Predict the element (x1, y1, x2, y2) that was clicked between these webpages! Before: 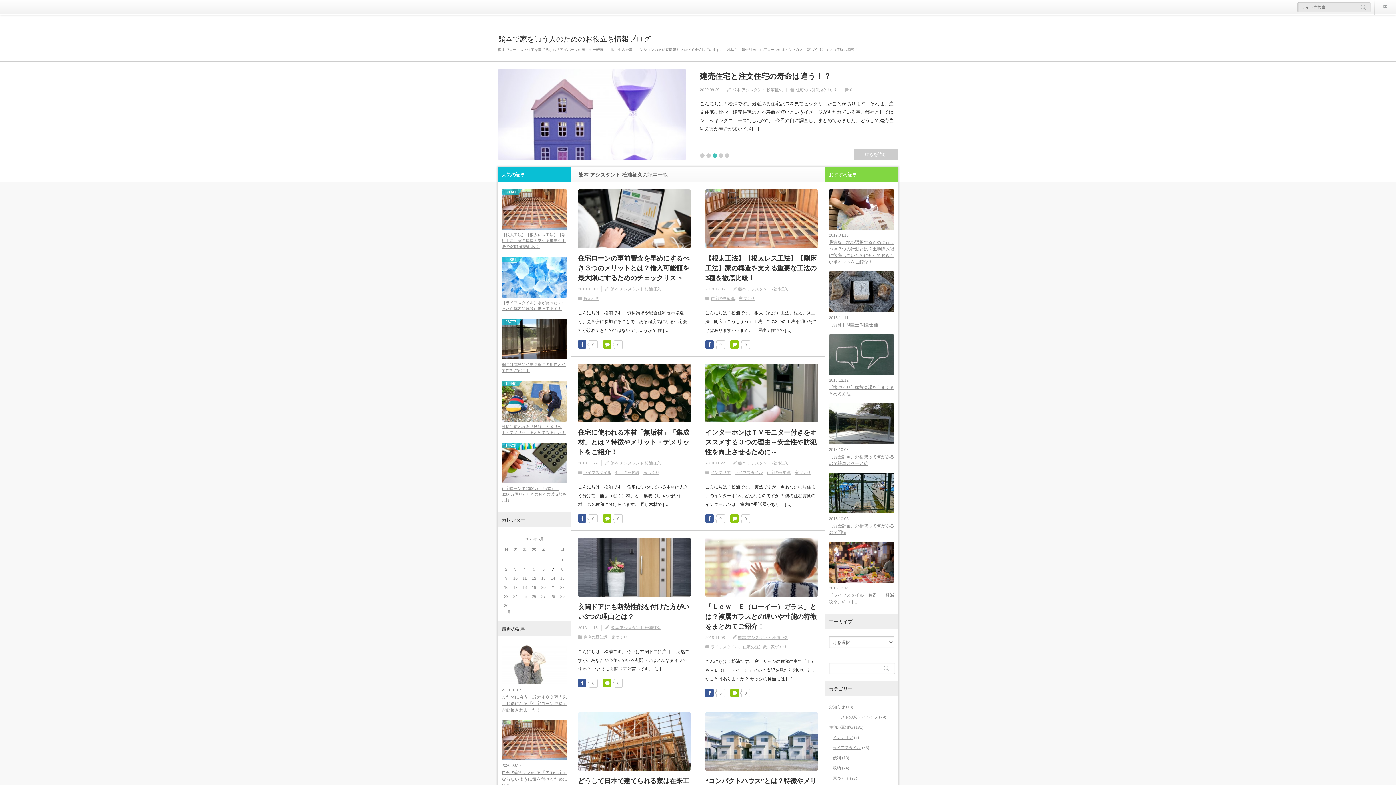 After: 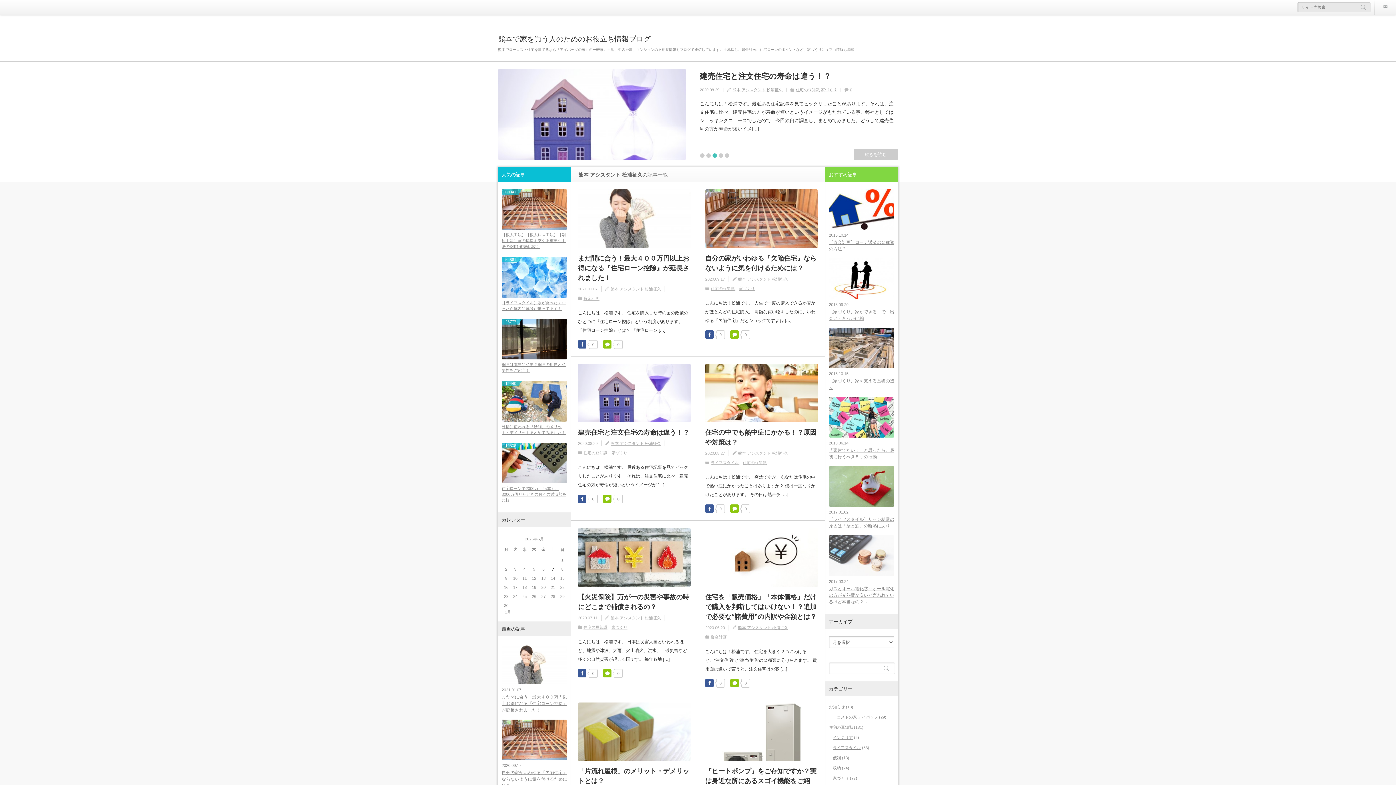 Action: bbox: (610, 625, 661, 630) label: 熊本 アシスタント 松浦征久